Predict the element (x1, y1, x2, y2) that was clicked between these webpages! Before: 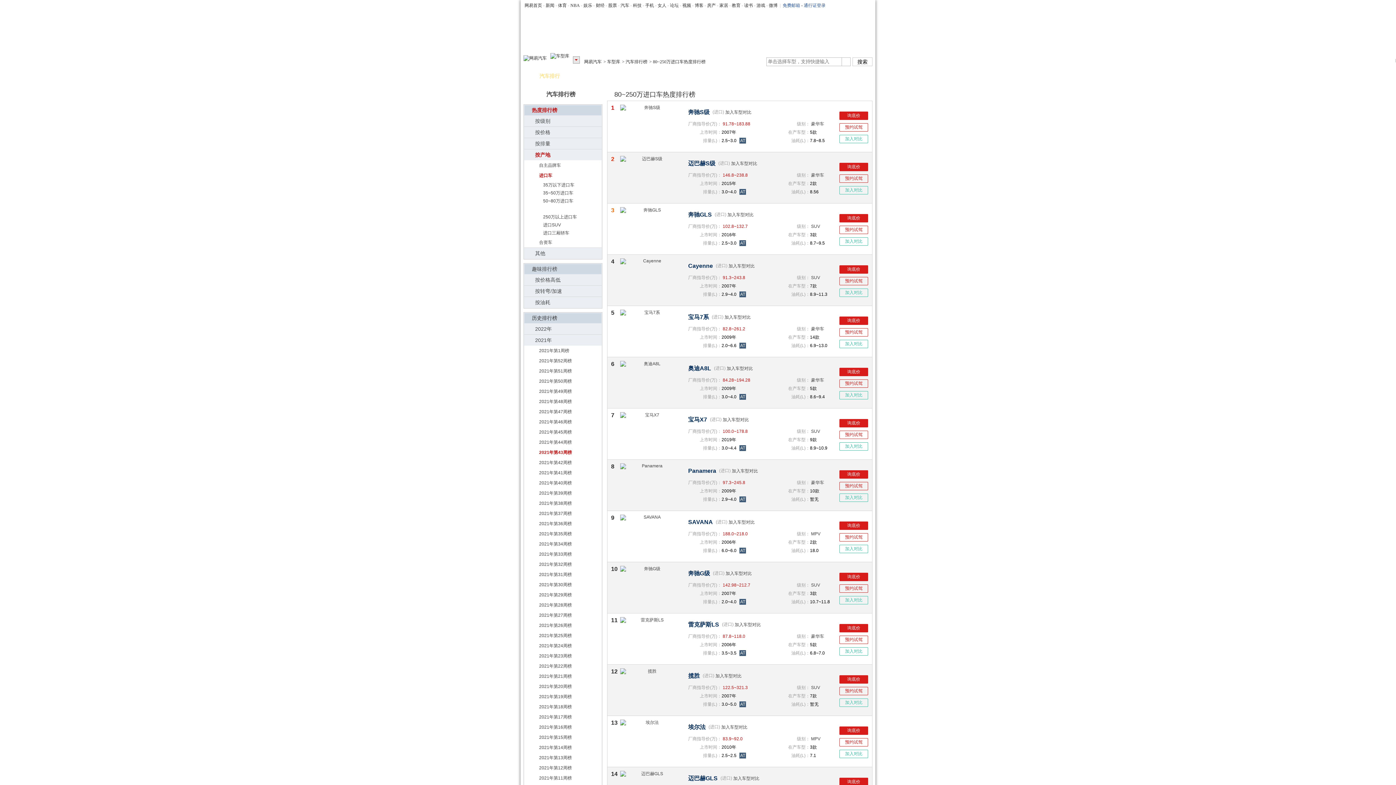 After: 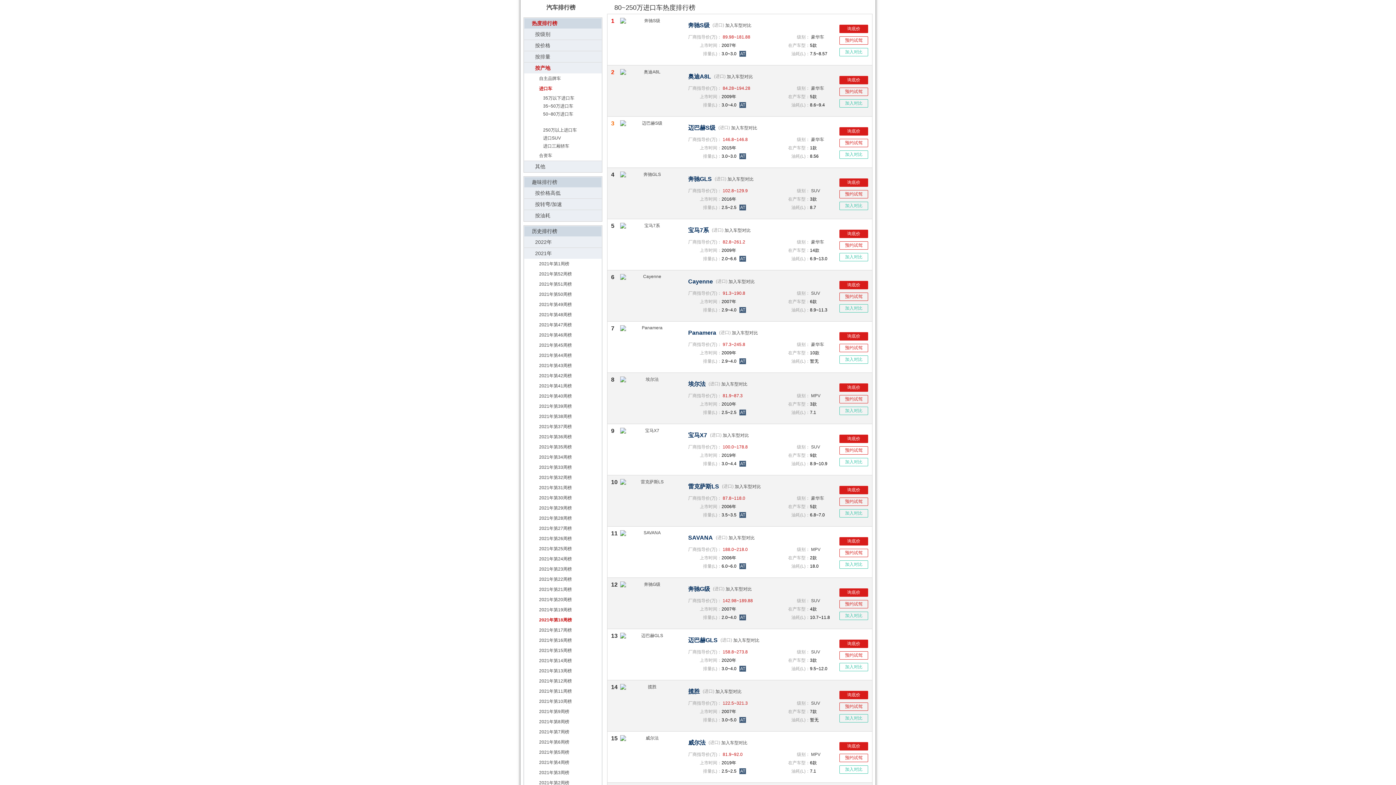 Action: bbox: (539, 702, 592, 712) label: 2021年第18周榜